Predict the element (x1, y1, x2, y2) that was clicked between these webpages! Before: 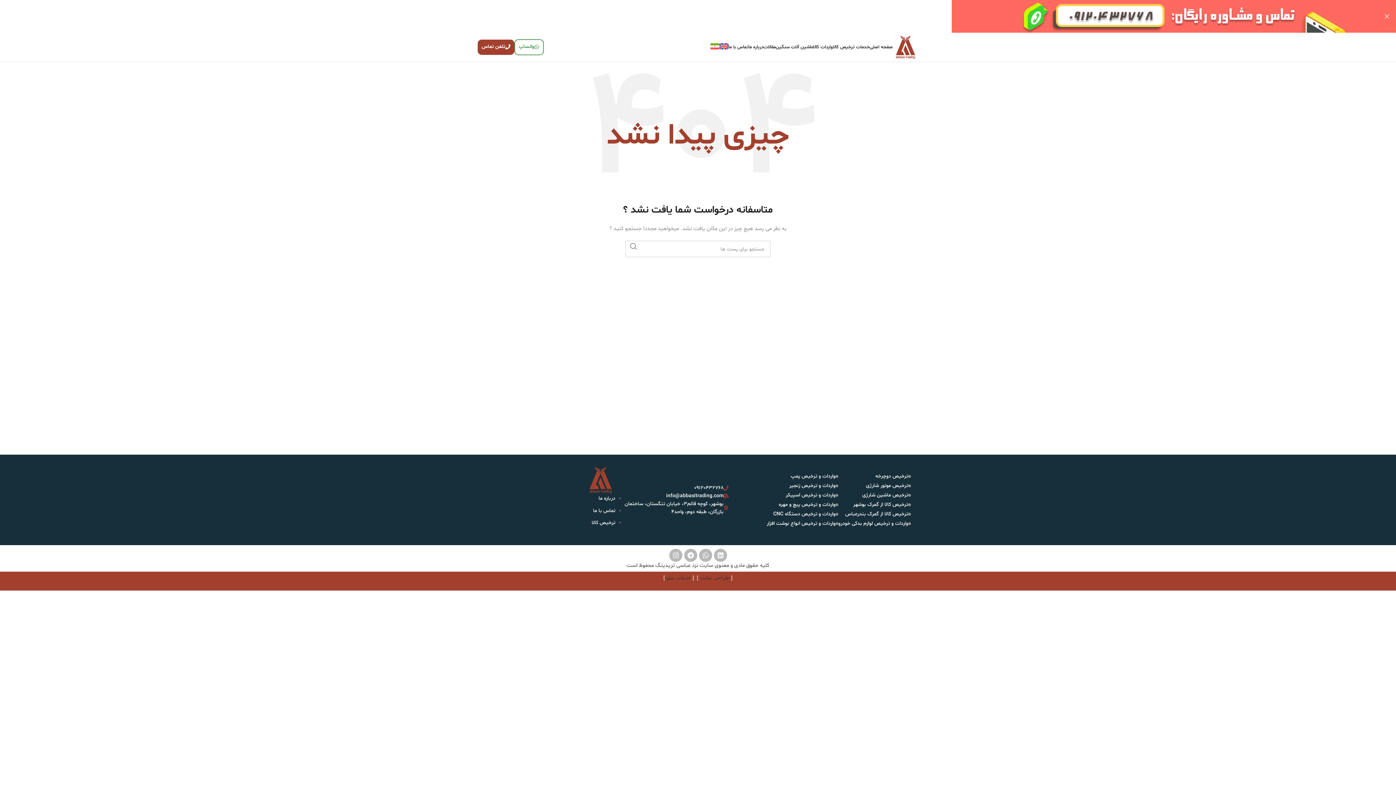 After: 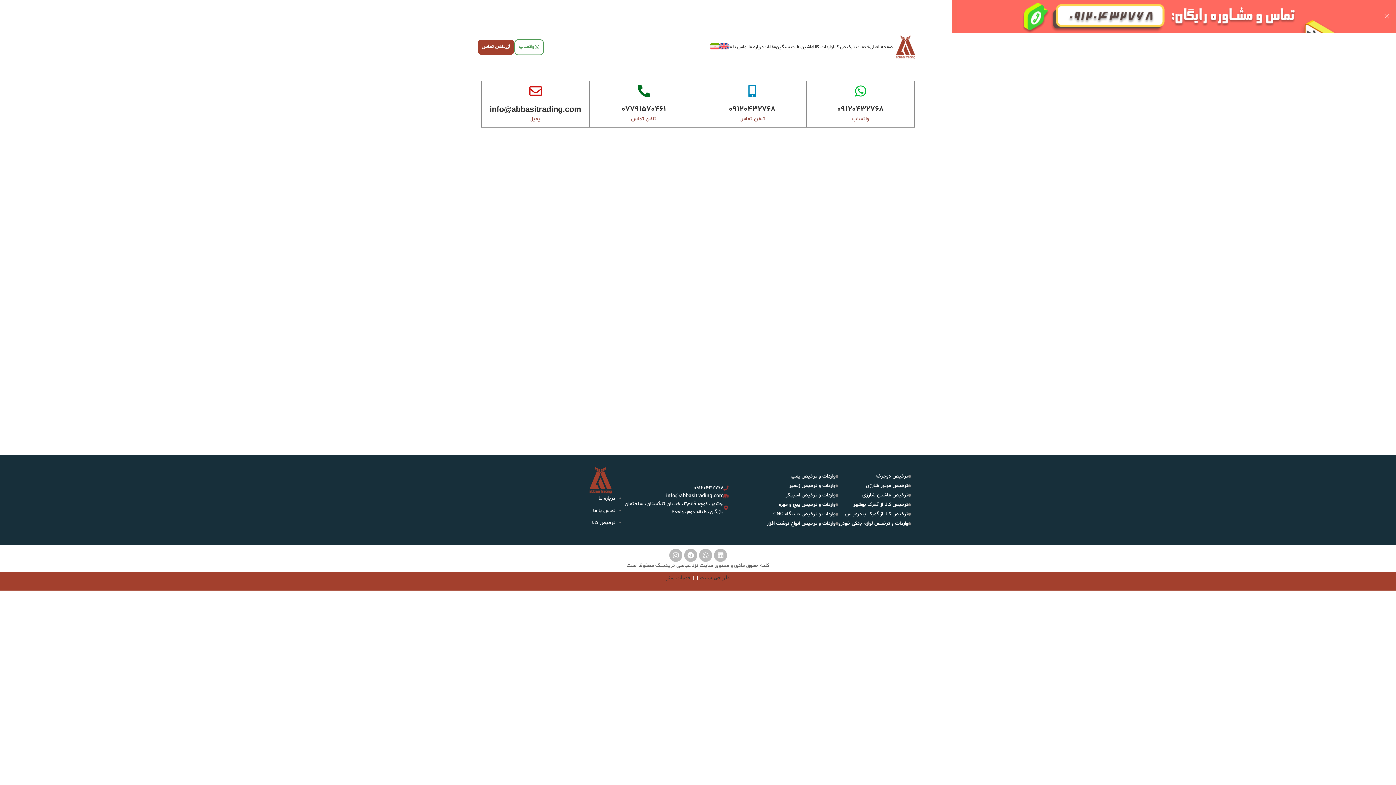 Action: bbox: (593, 507, 615, 514) label: تماس با ما